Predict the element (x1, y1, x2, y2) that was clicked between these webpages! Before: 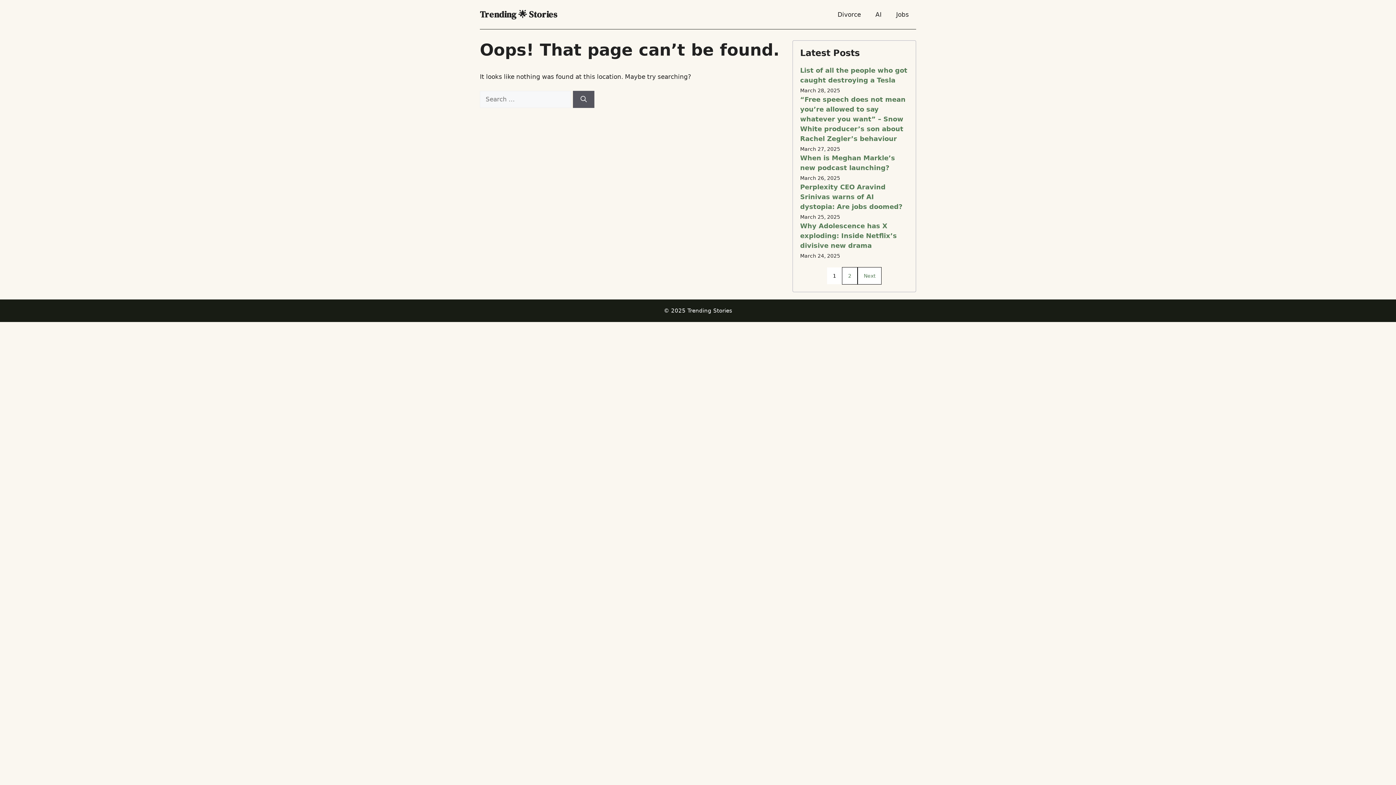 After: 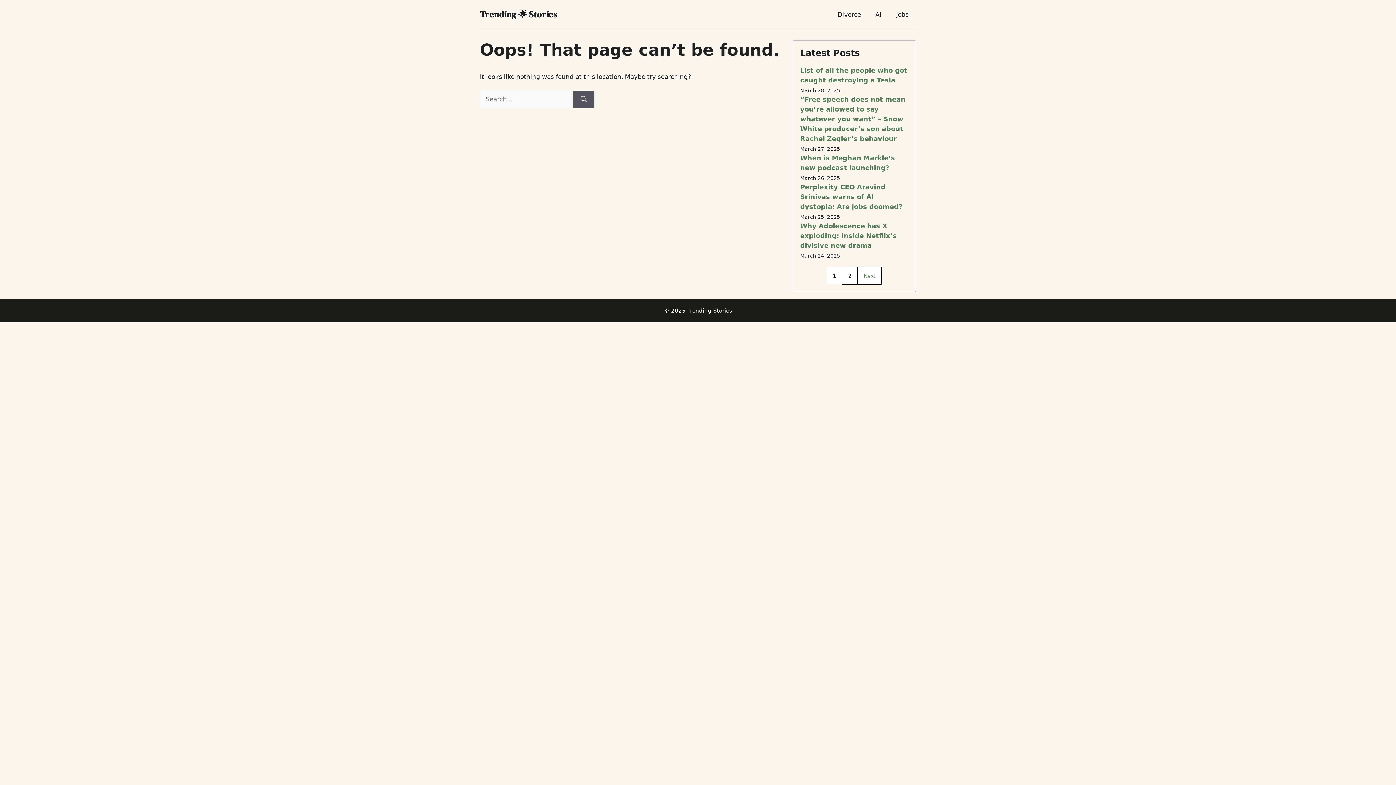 Action: bbox: (842, 267, 857, 284) label: 2